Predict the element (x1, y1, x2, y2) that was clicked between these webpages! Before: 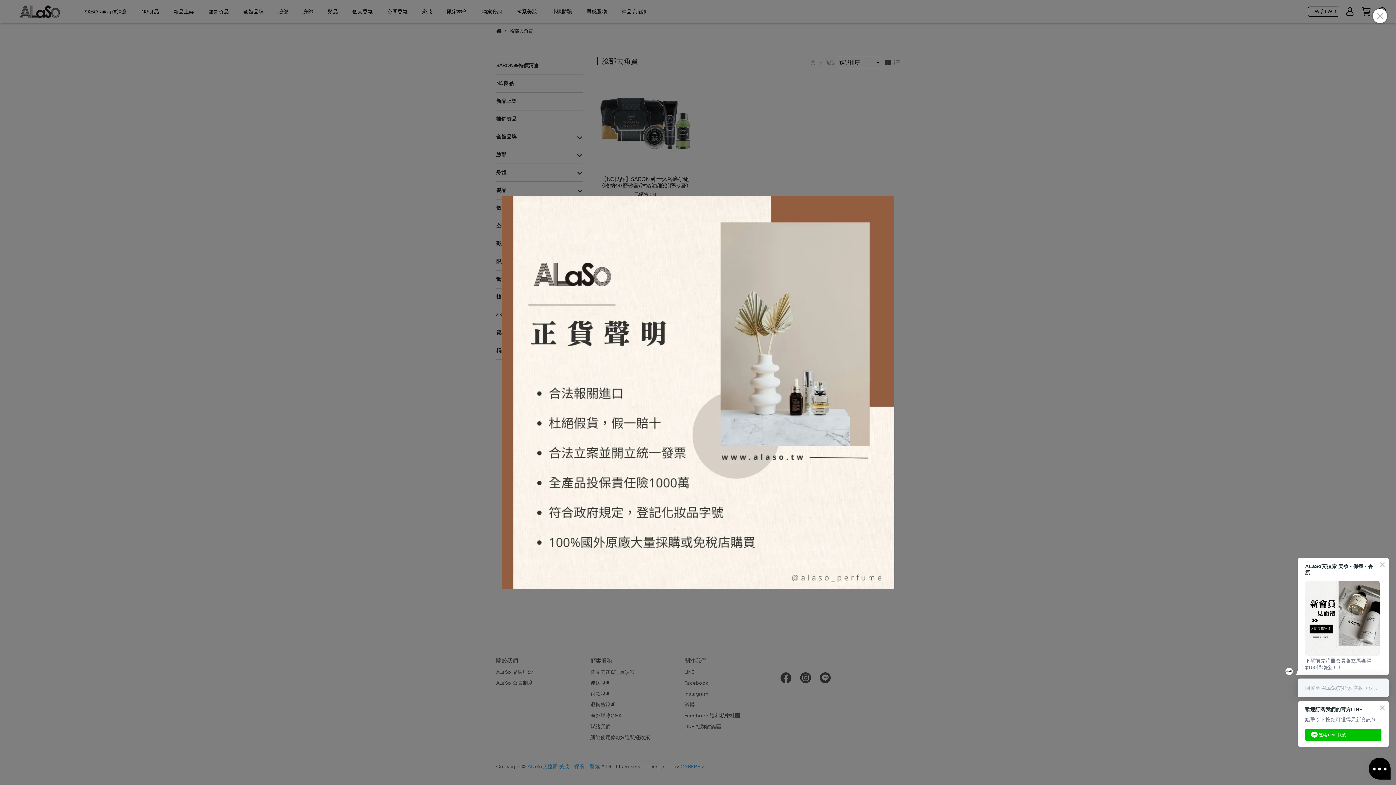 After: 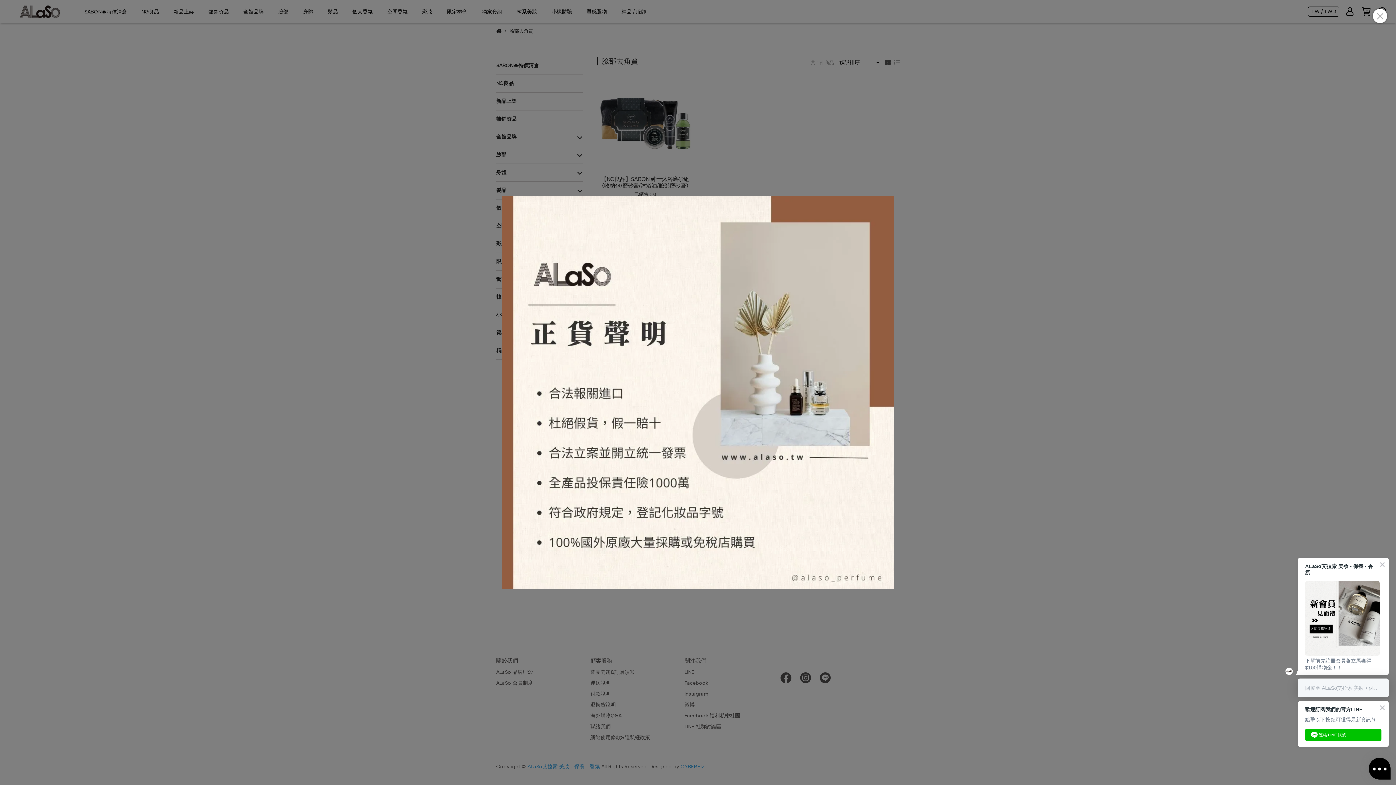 Action: bbox: (501, 196, 894, 589)